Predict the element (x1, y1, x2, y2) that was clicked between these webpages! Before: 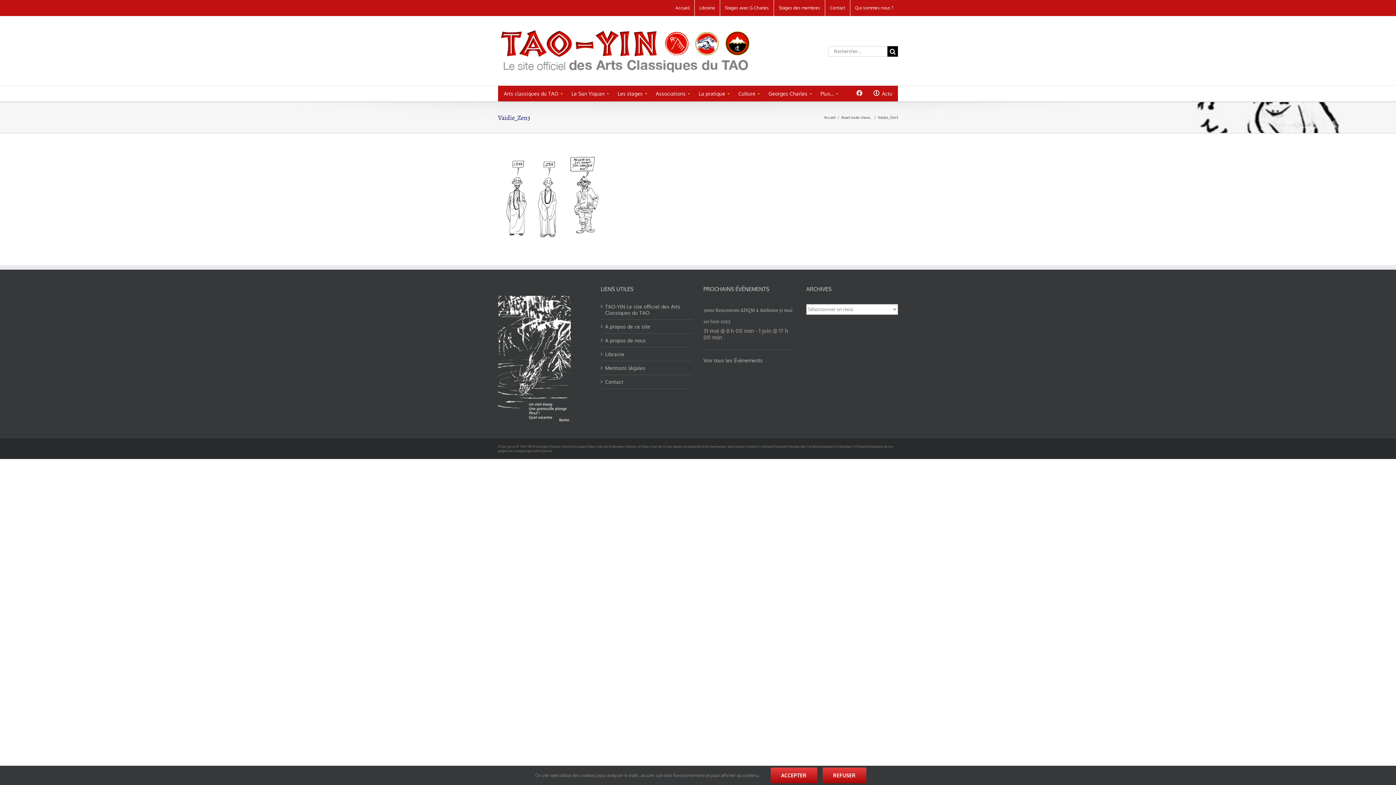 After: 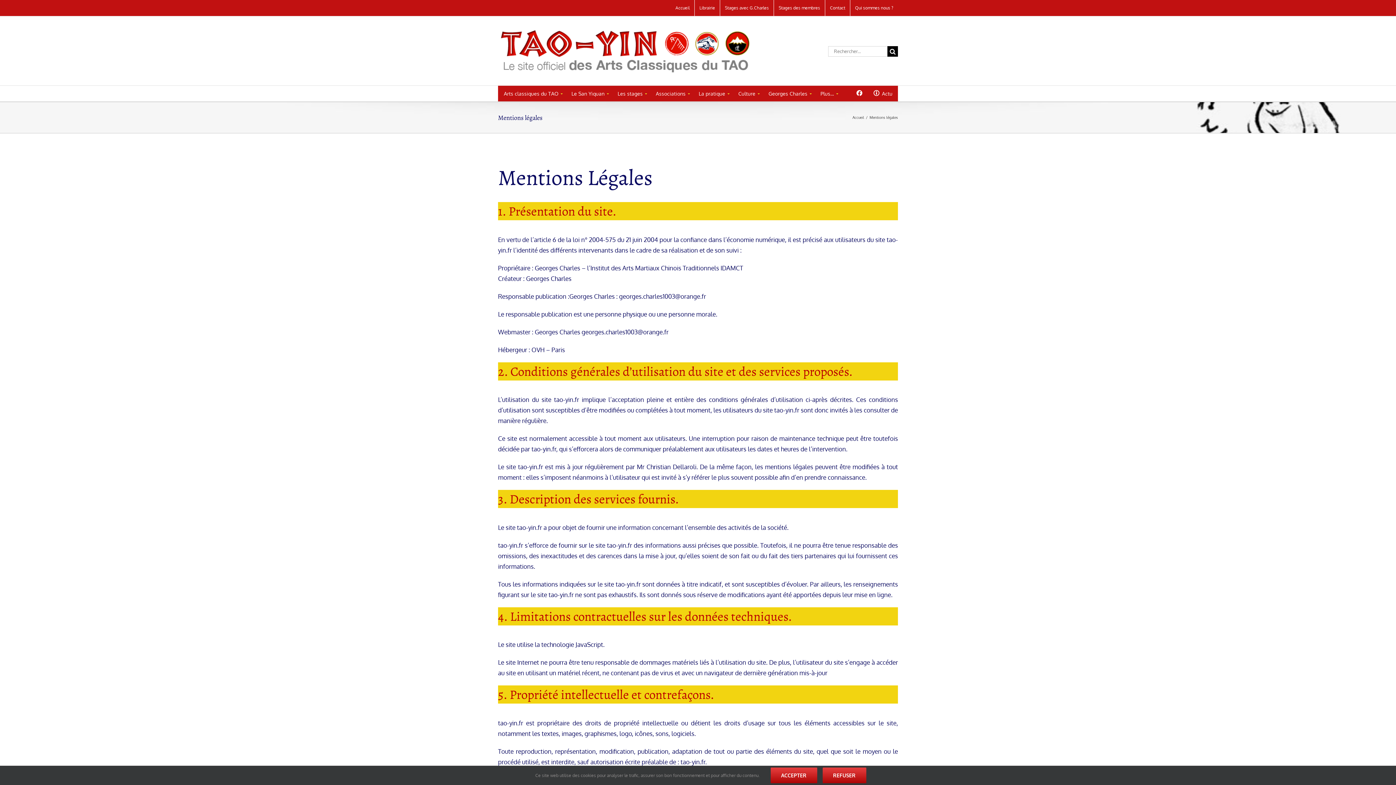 Action: label: Mentions légales bbox: (605, 365, 689, 371)